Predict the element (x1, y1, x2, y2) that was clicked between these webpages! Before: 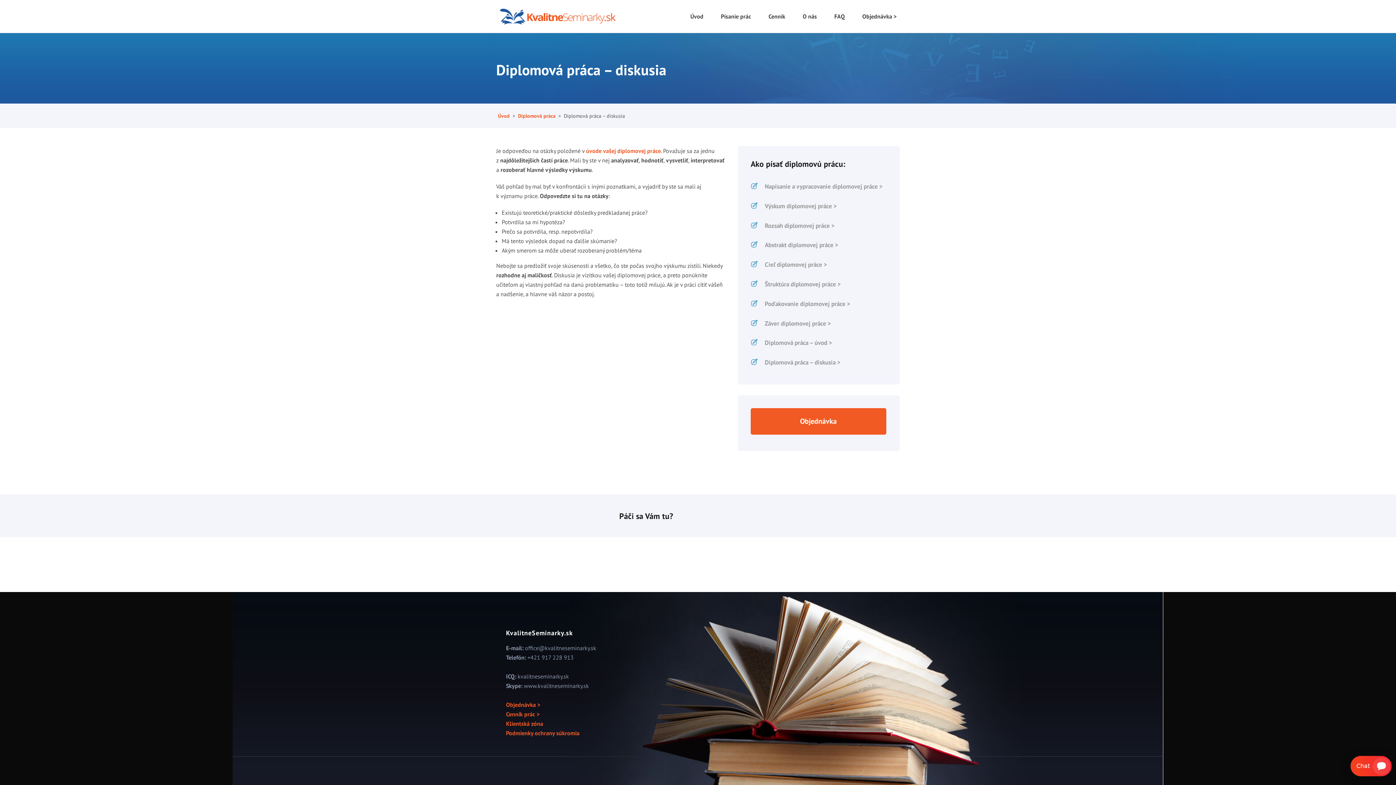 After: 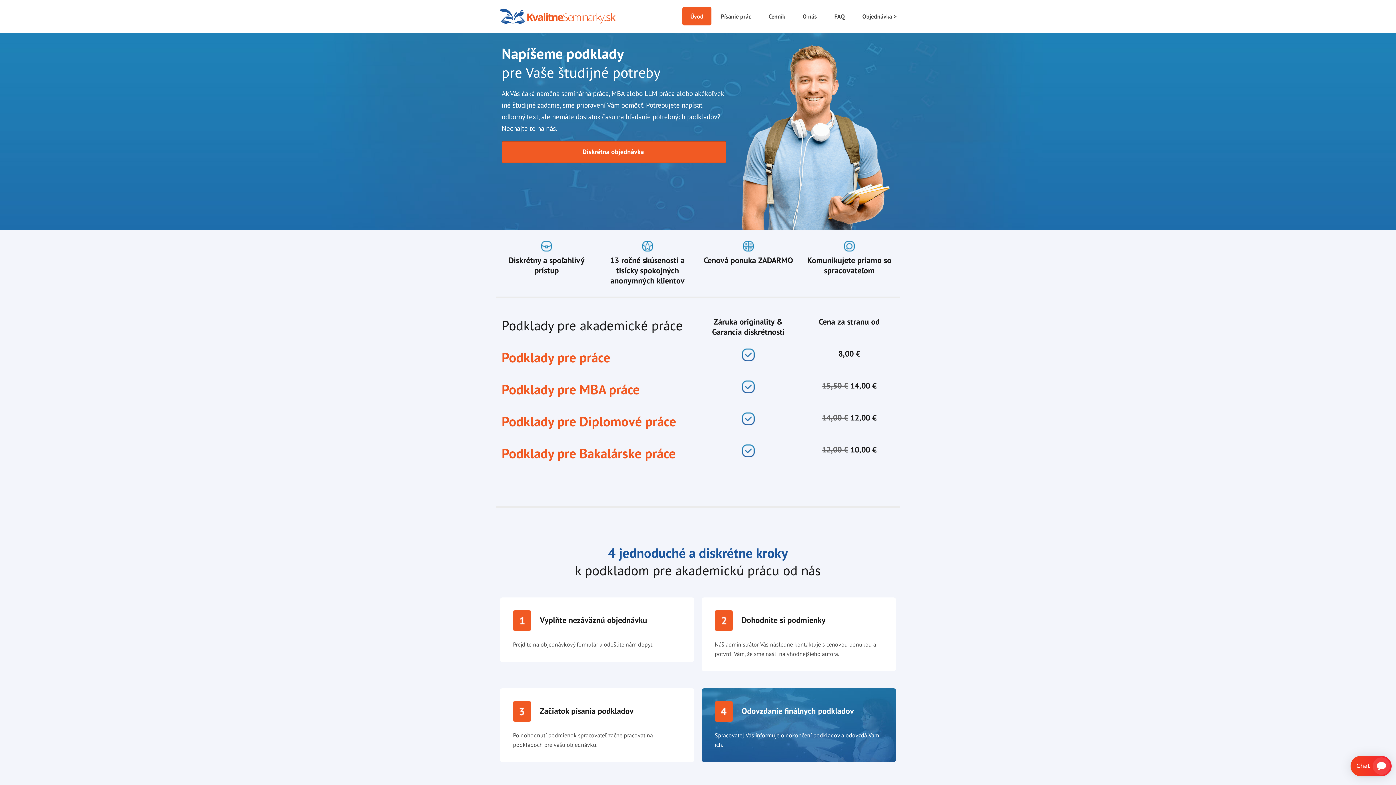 Action: label: Úvod bbox: (498, 112, 509, 119)